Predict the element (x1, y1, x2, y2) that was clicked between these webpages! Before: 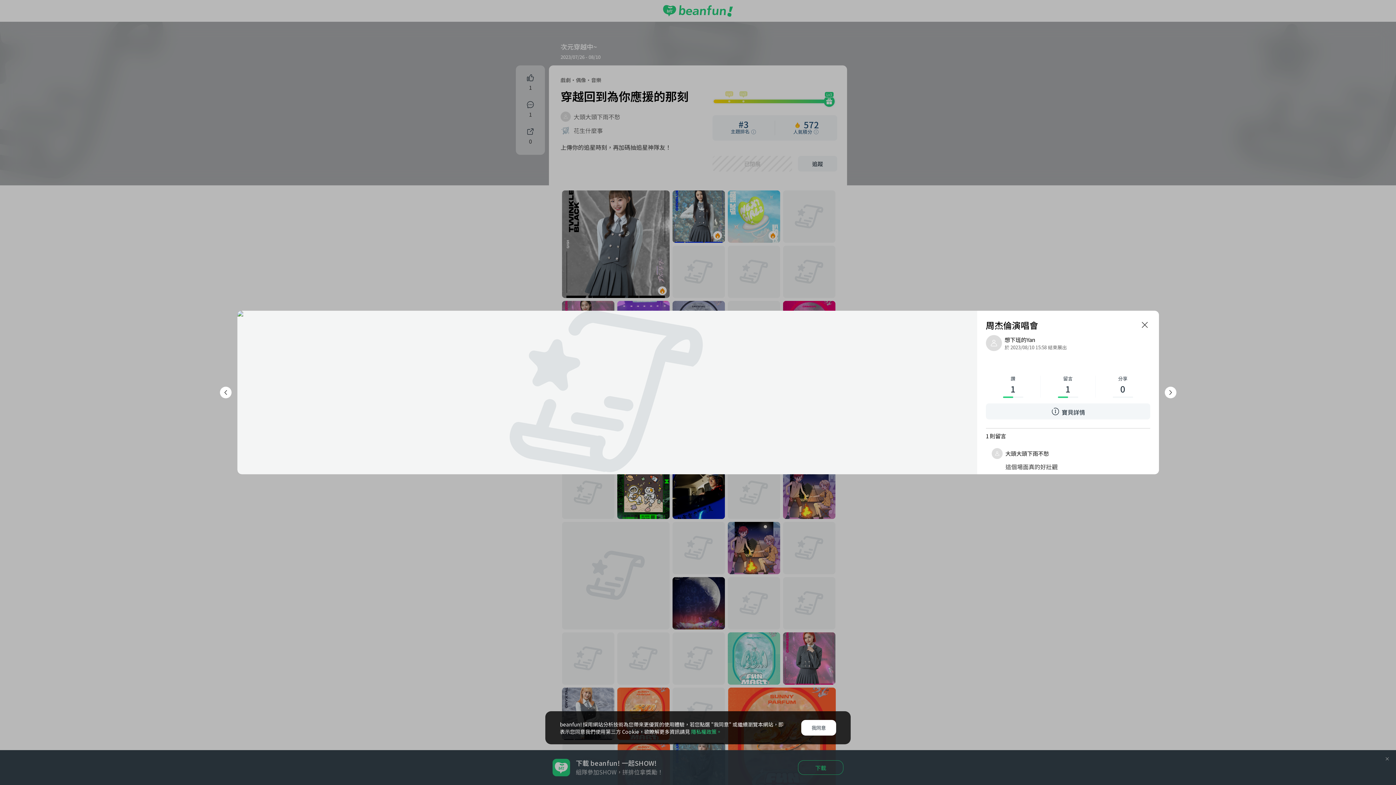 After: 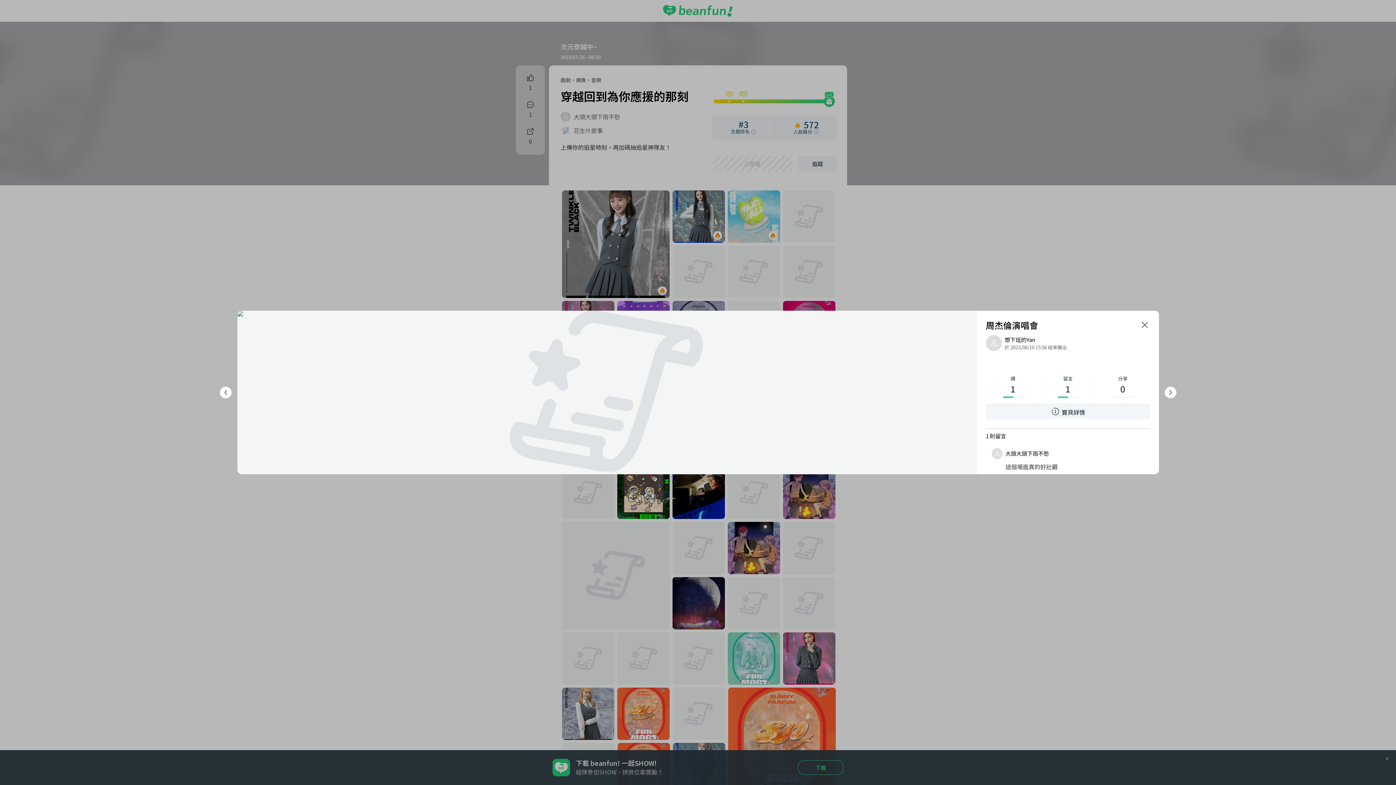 Action: bbox: (801, 720, 836, 736) label: 我同意